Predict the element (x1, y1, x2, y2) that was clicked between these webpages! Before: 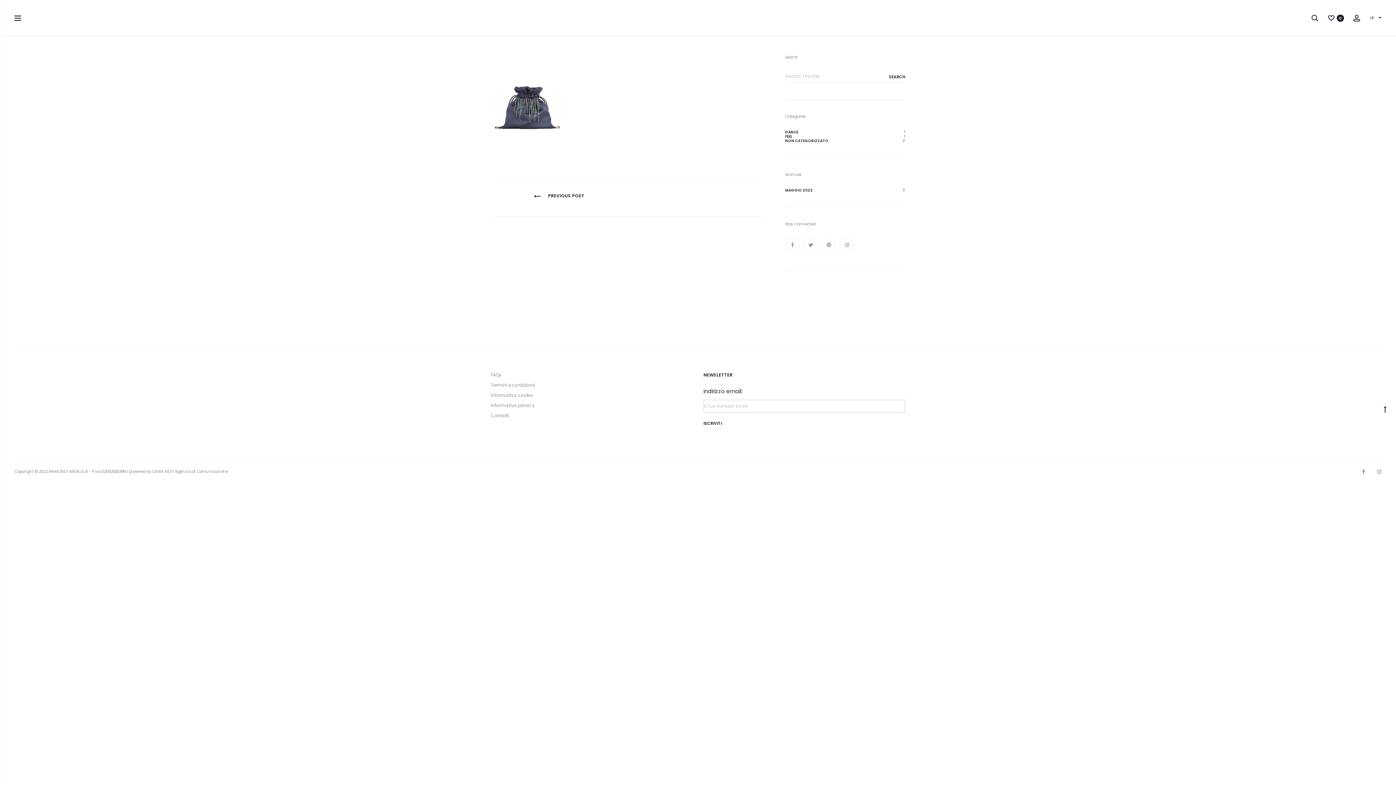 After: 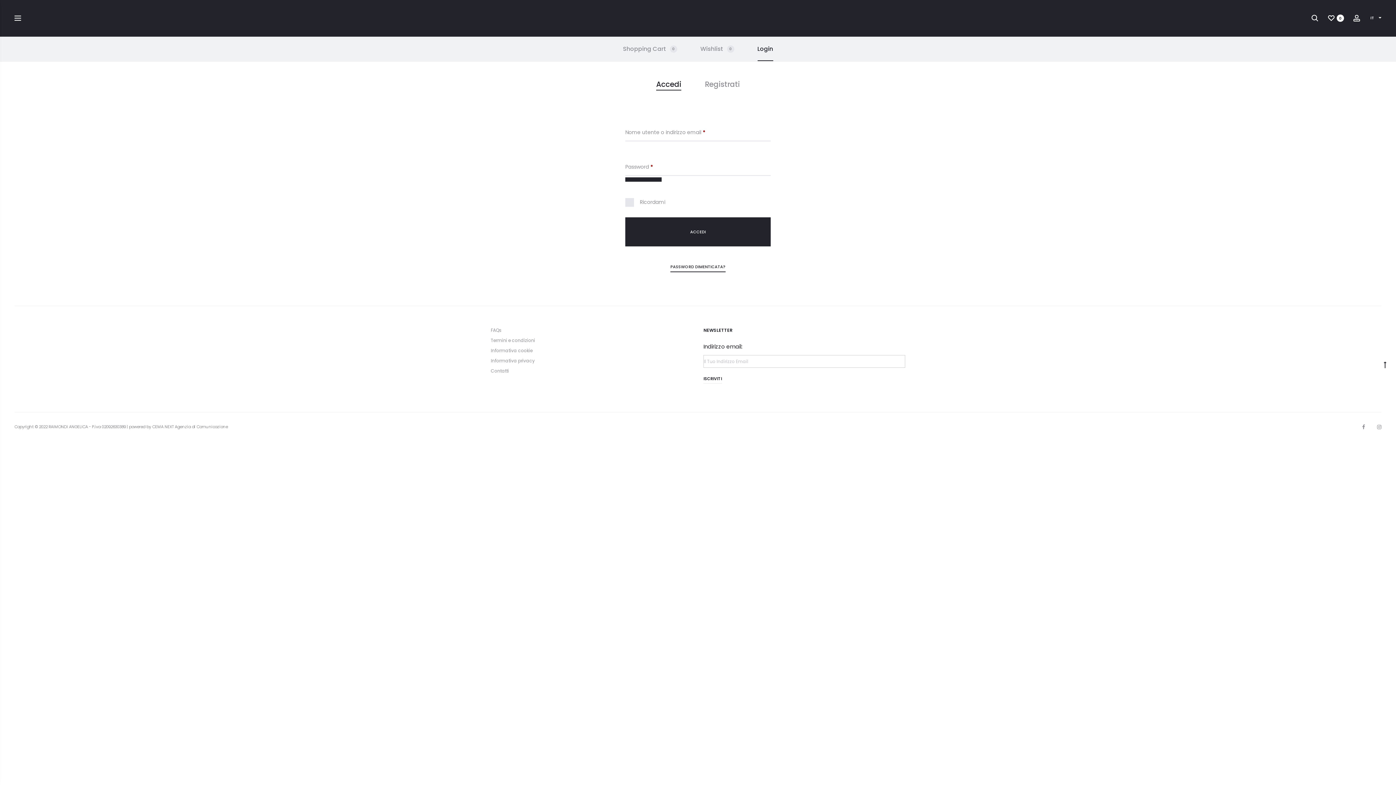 Action: label: Account bbox: (1353, 14, 1360, 20)